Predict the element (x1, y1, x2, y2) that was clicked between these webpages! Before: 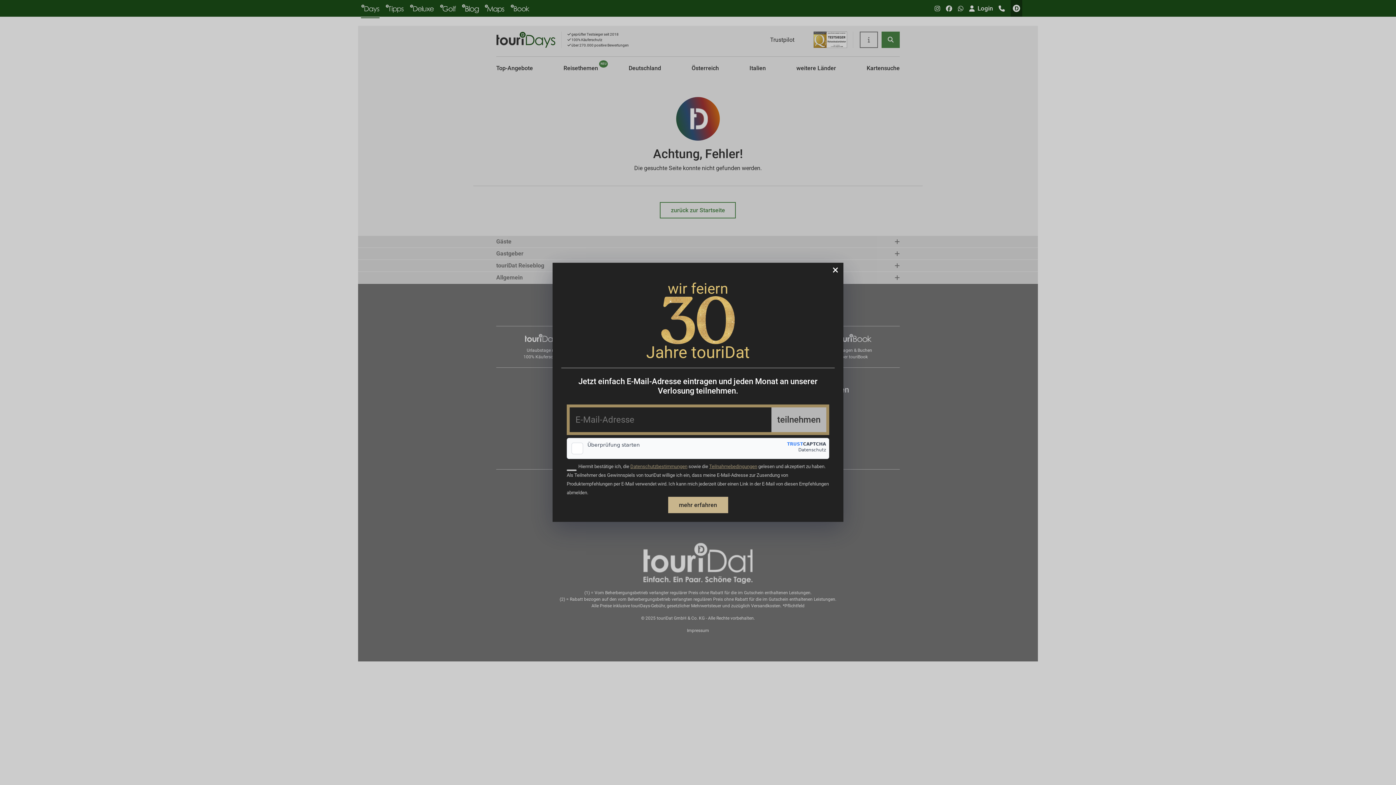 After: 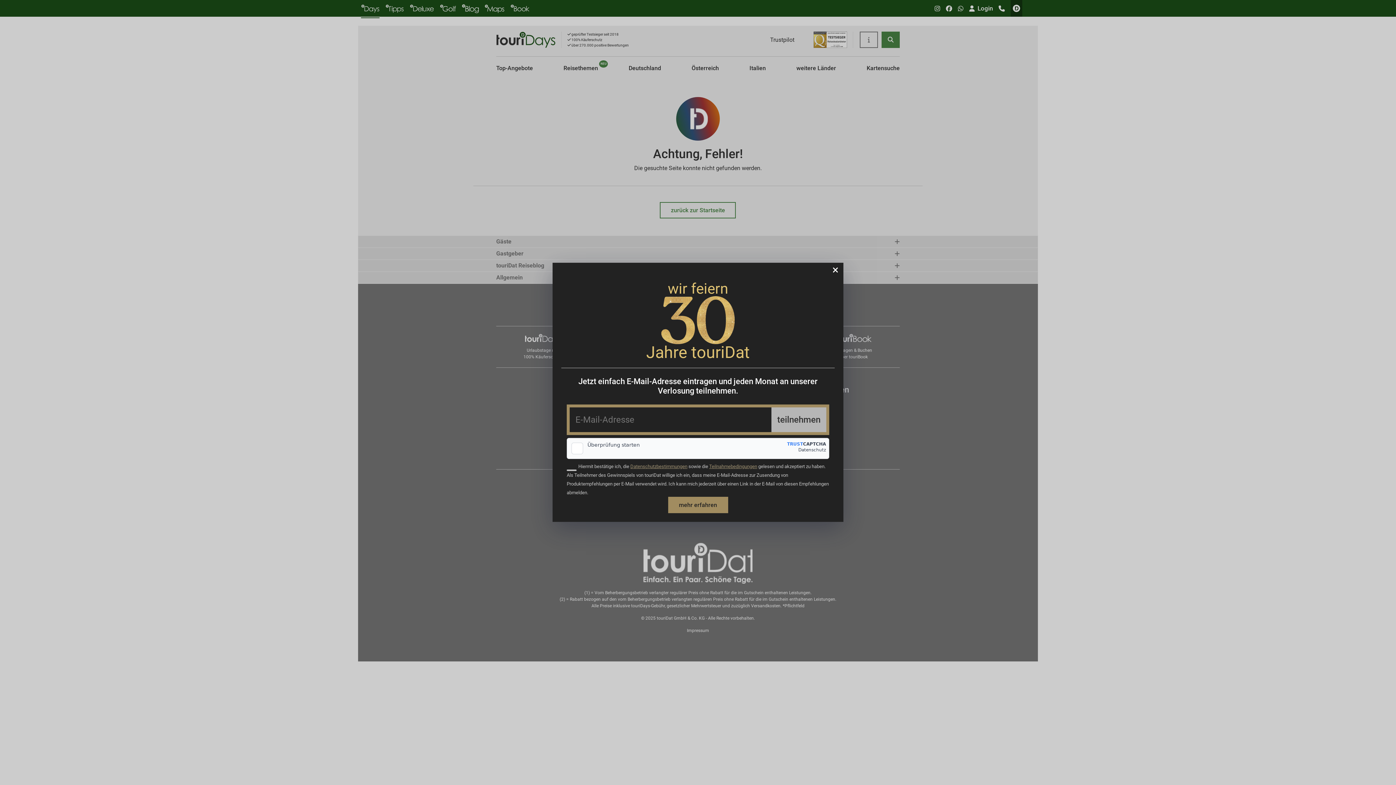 Action: bbox: (668, 497, 728, 513) label: mehr erfahren